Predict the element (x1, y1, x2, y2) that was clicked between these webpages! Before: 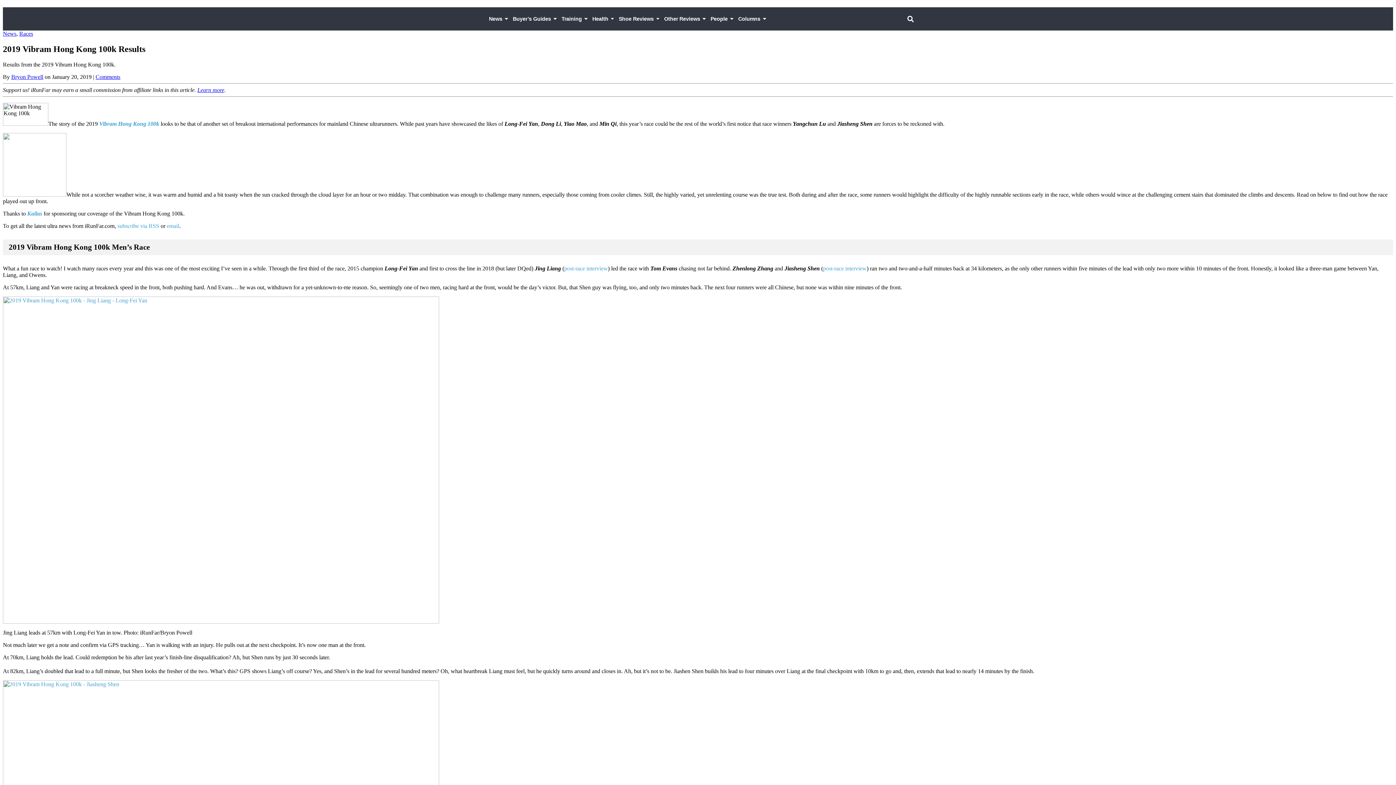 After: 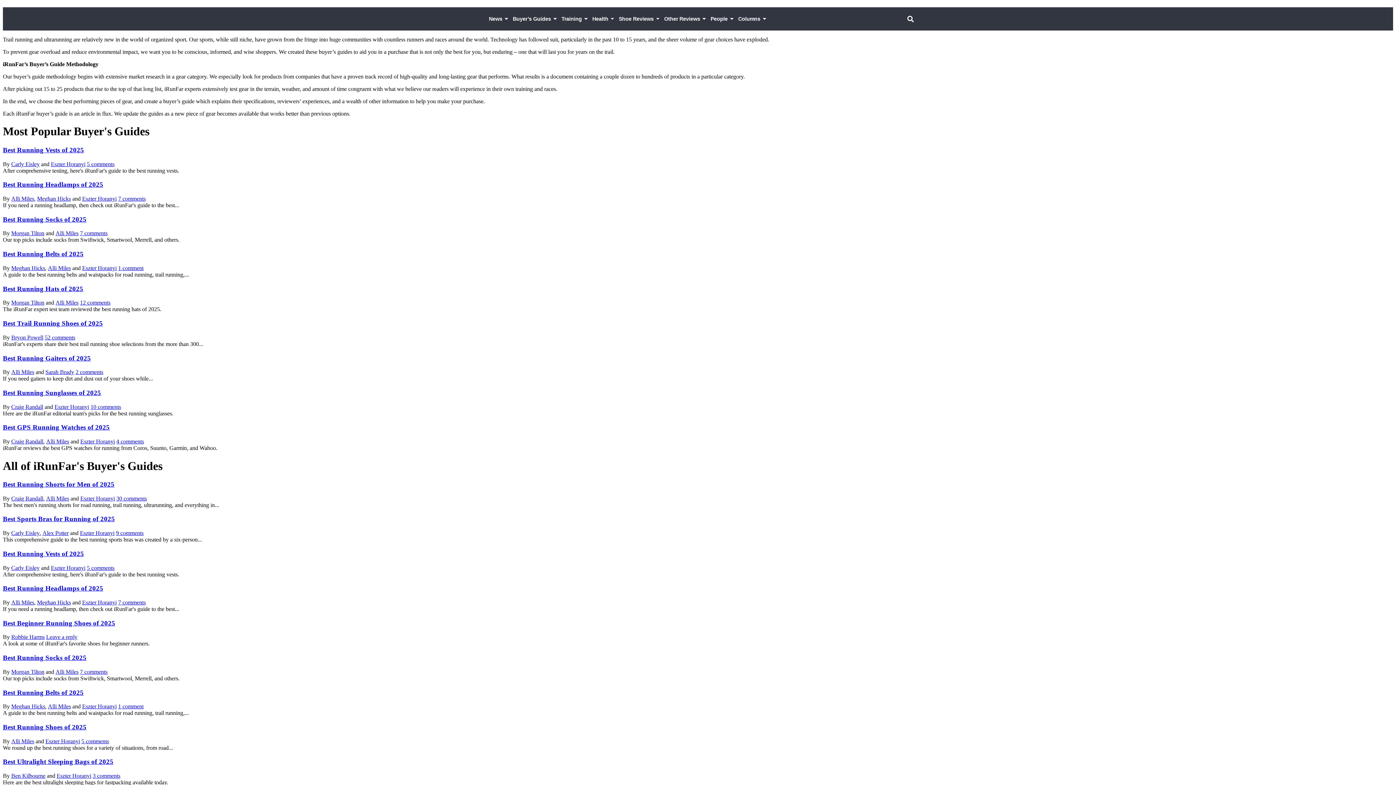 Action: bbox: (510, 7, 558, 30) label: Buyer’s Guides